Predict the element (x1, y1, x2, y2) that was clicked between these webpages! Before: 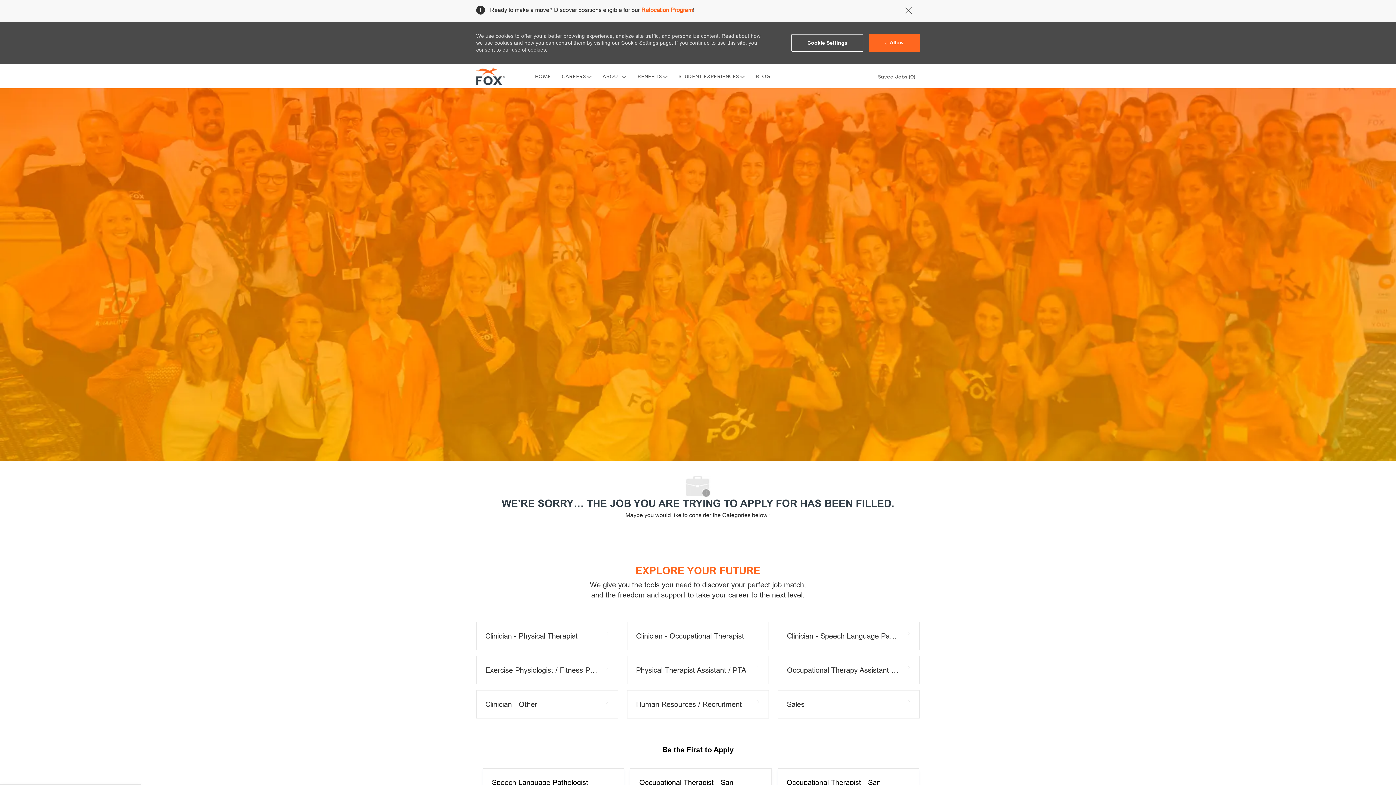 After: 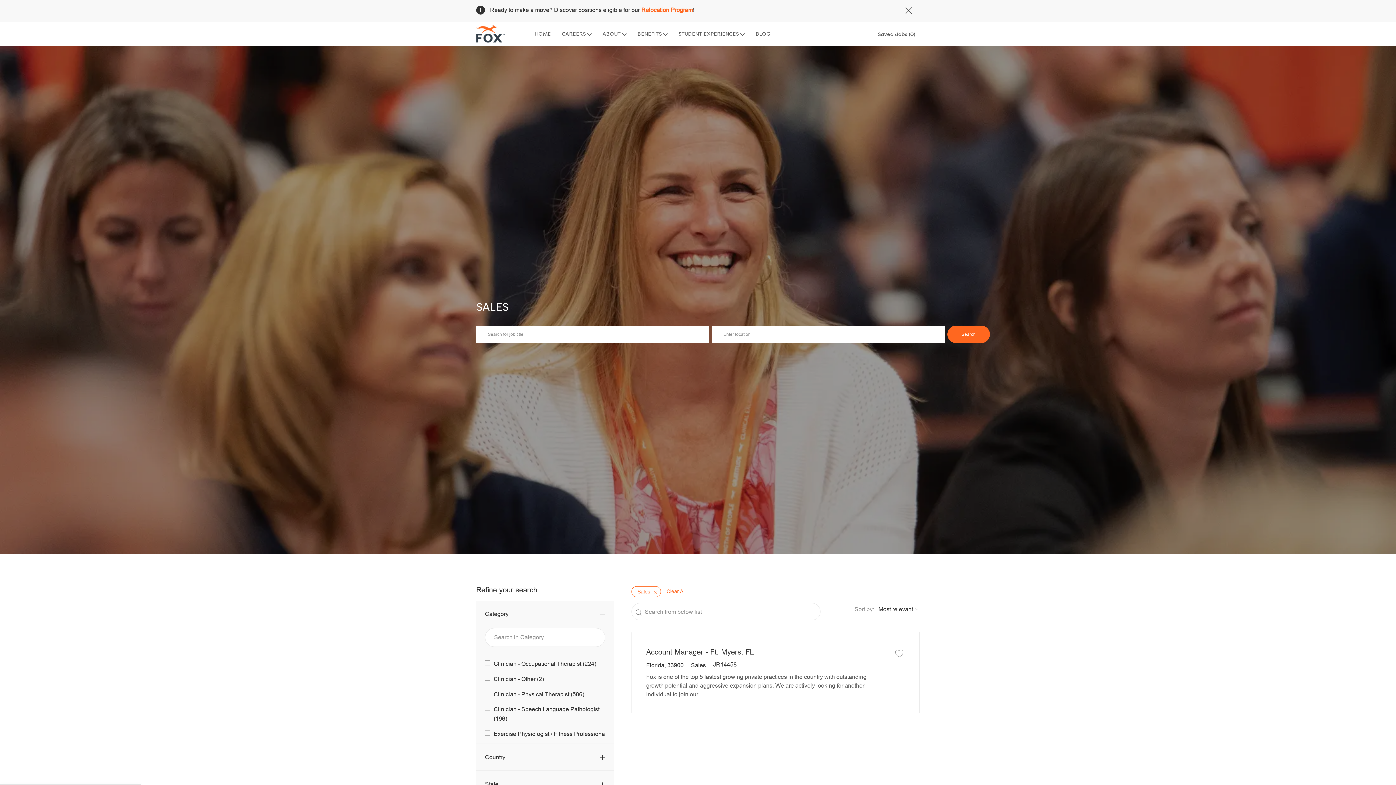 Action: bbox: (777, 690, 919, 719) label: Sales